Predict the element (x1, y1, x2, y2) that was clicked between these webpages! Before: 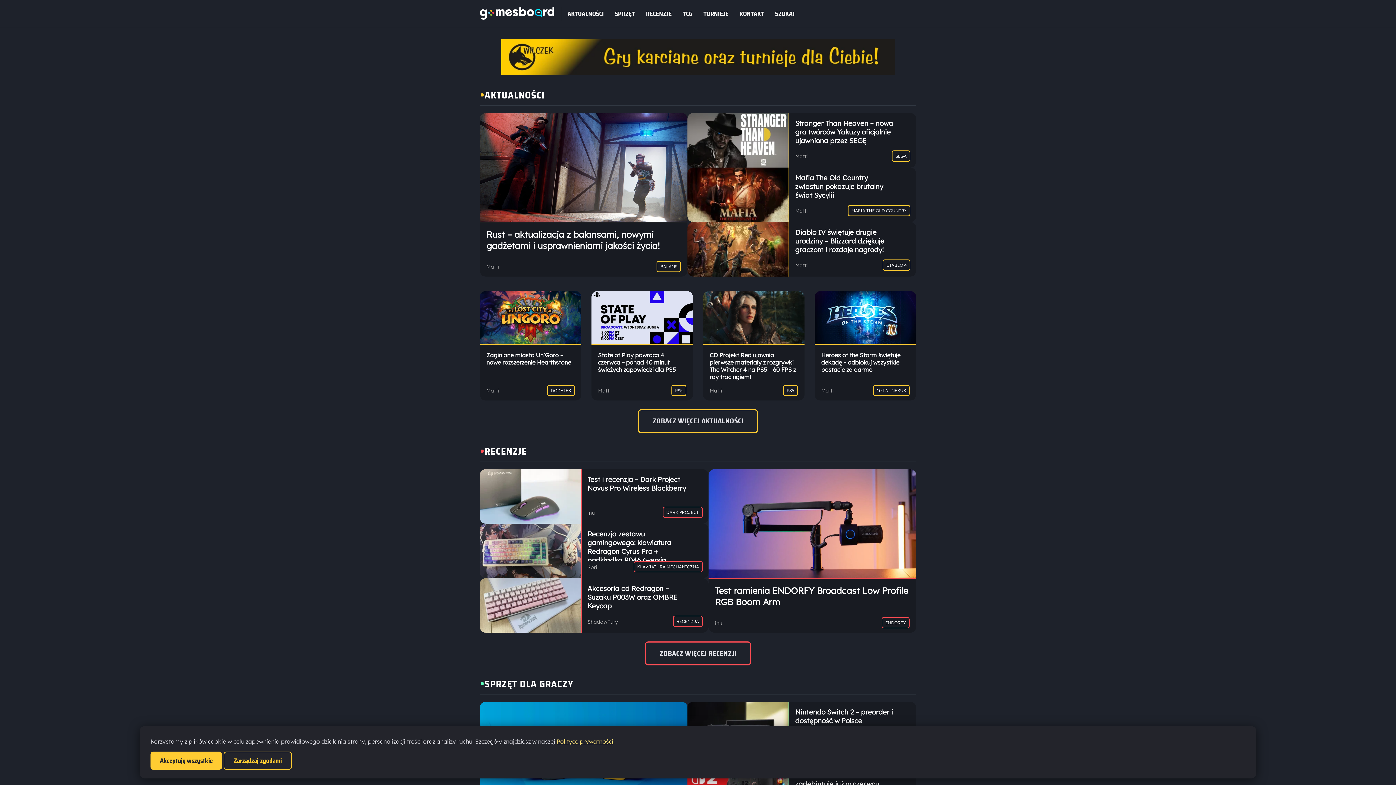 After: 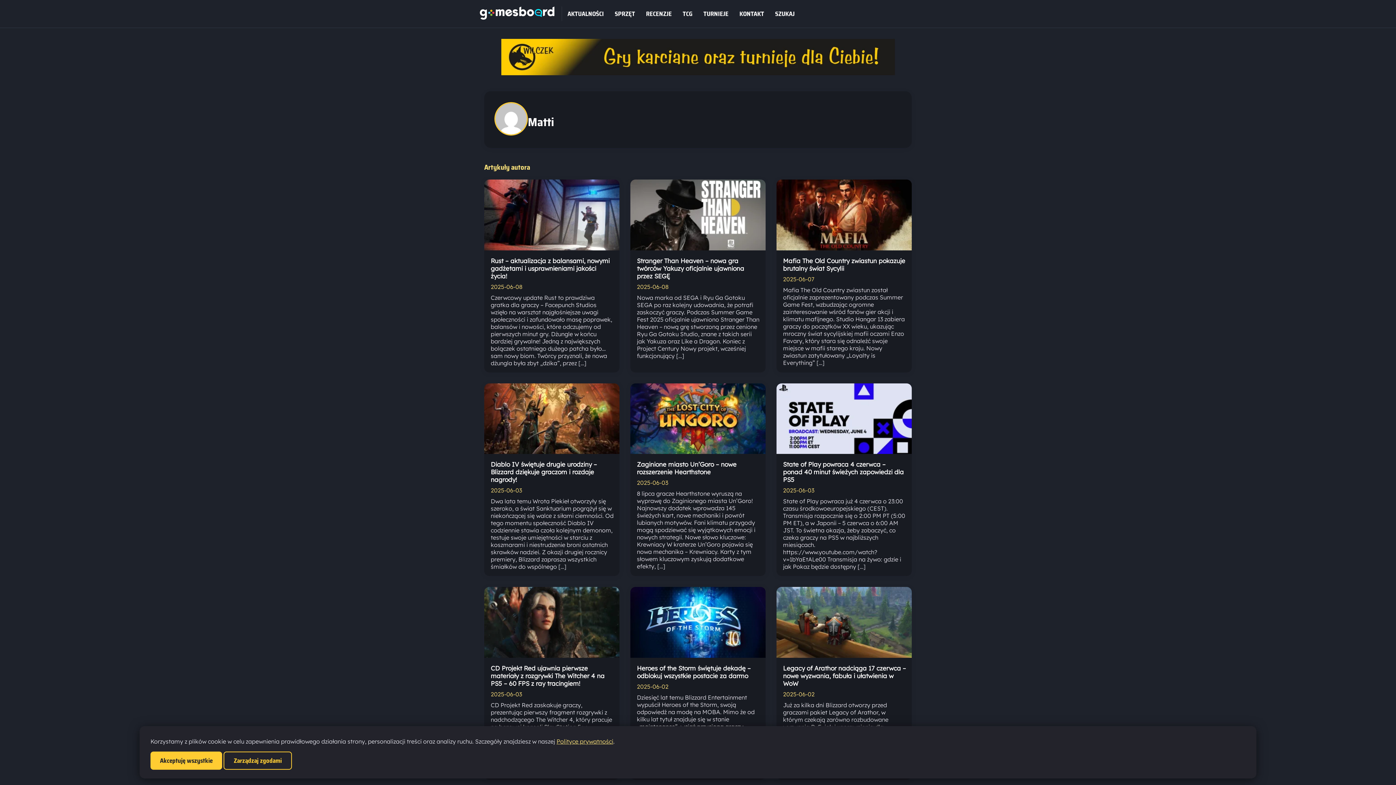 Action: bbox: (821, 385, 836, 396) label: Matti